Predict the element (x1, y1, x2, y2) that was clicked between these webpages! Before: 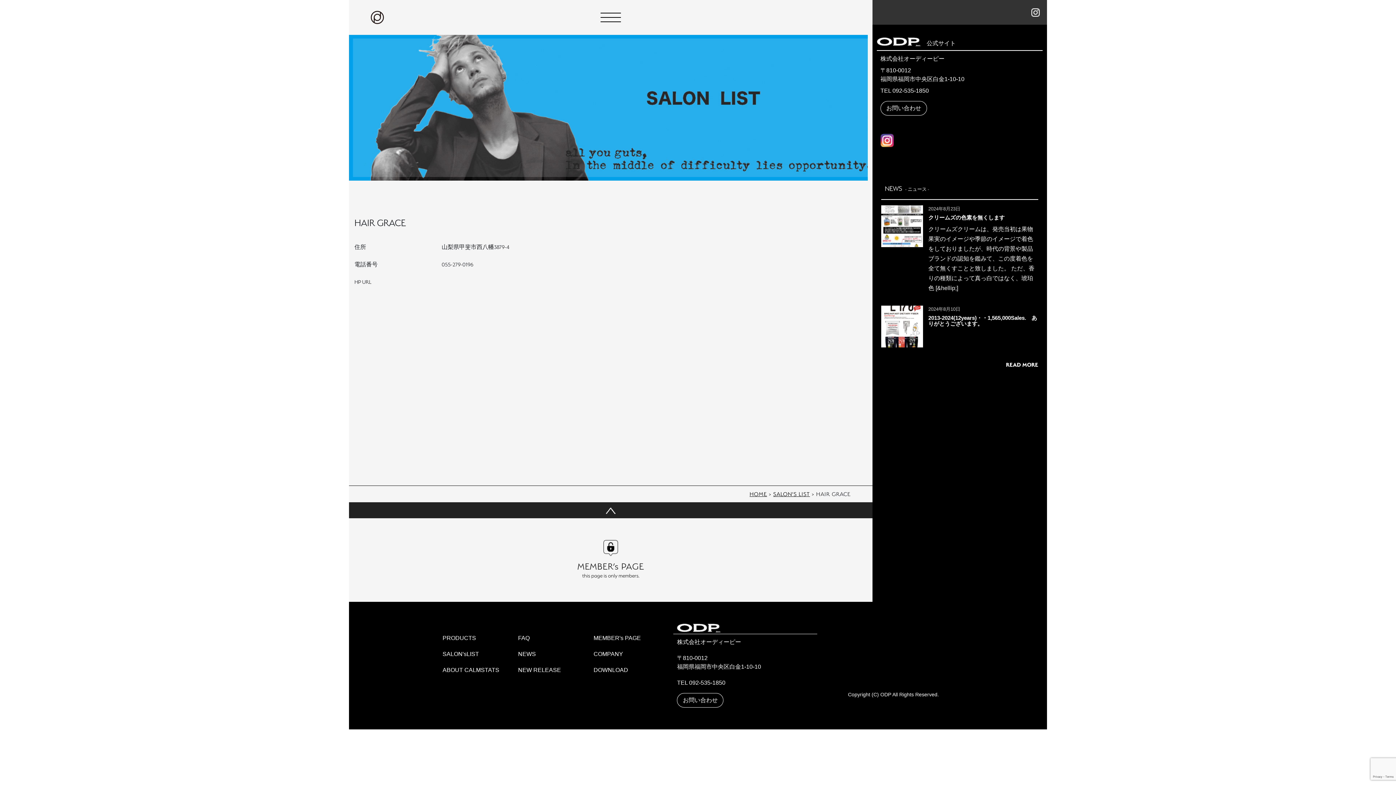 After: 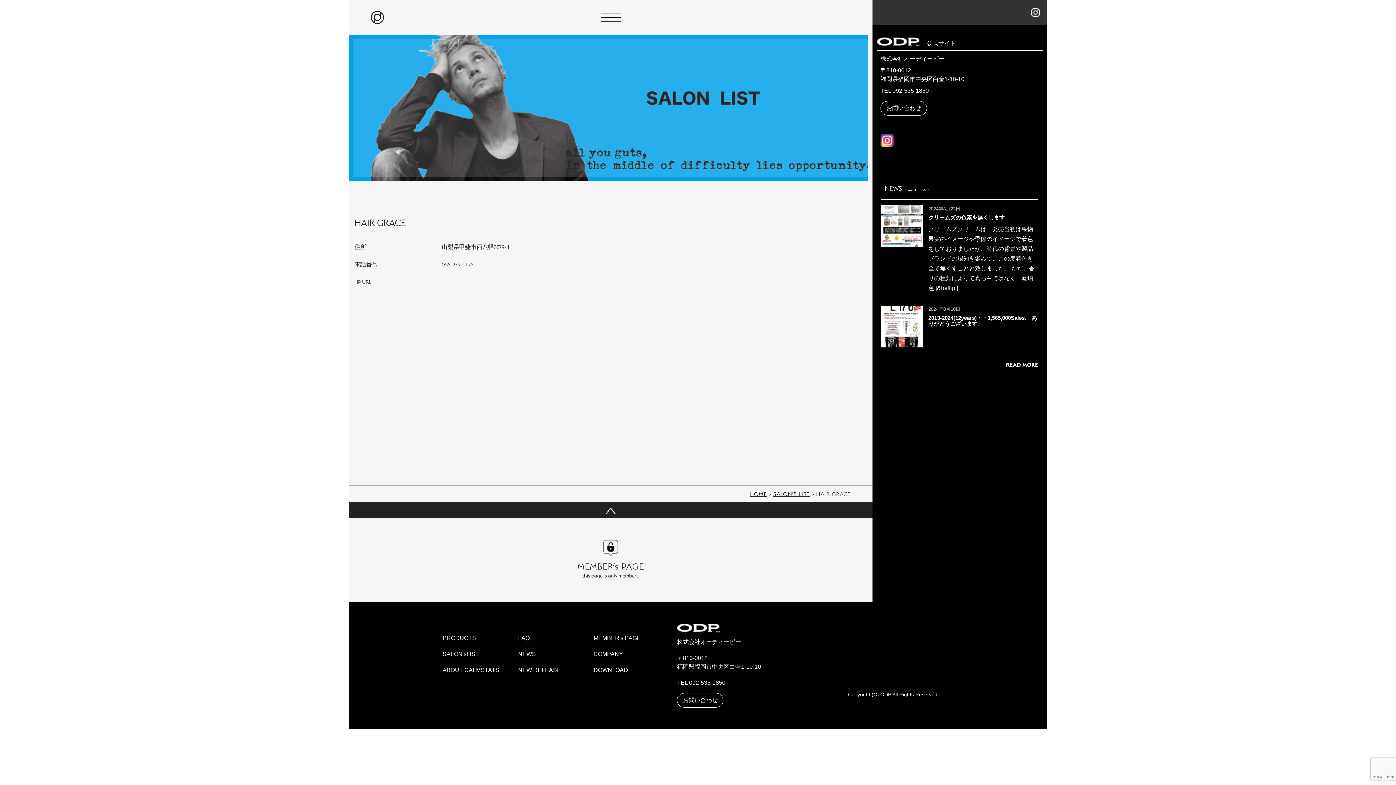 Action: bbox: (877, 40, 921, 46)